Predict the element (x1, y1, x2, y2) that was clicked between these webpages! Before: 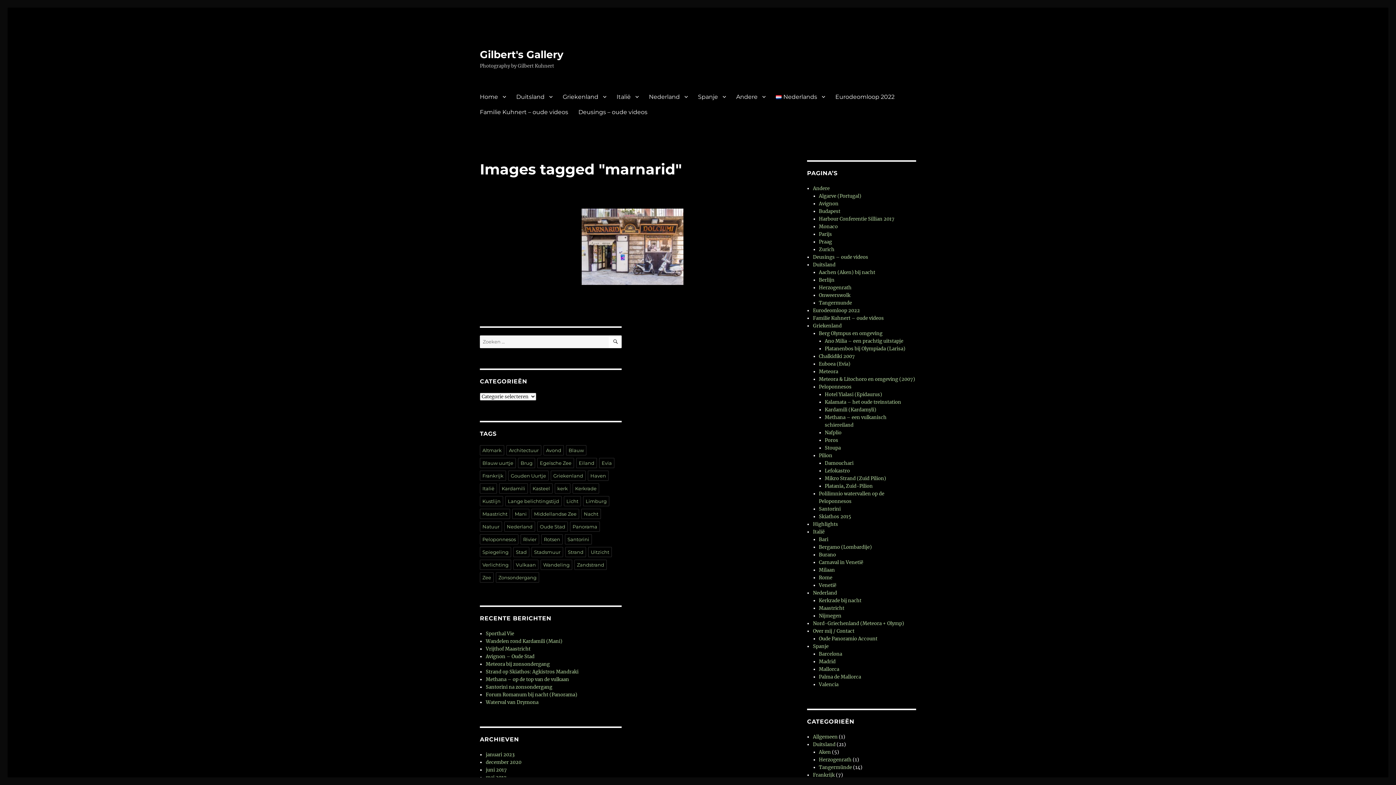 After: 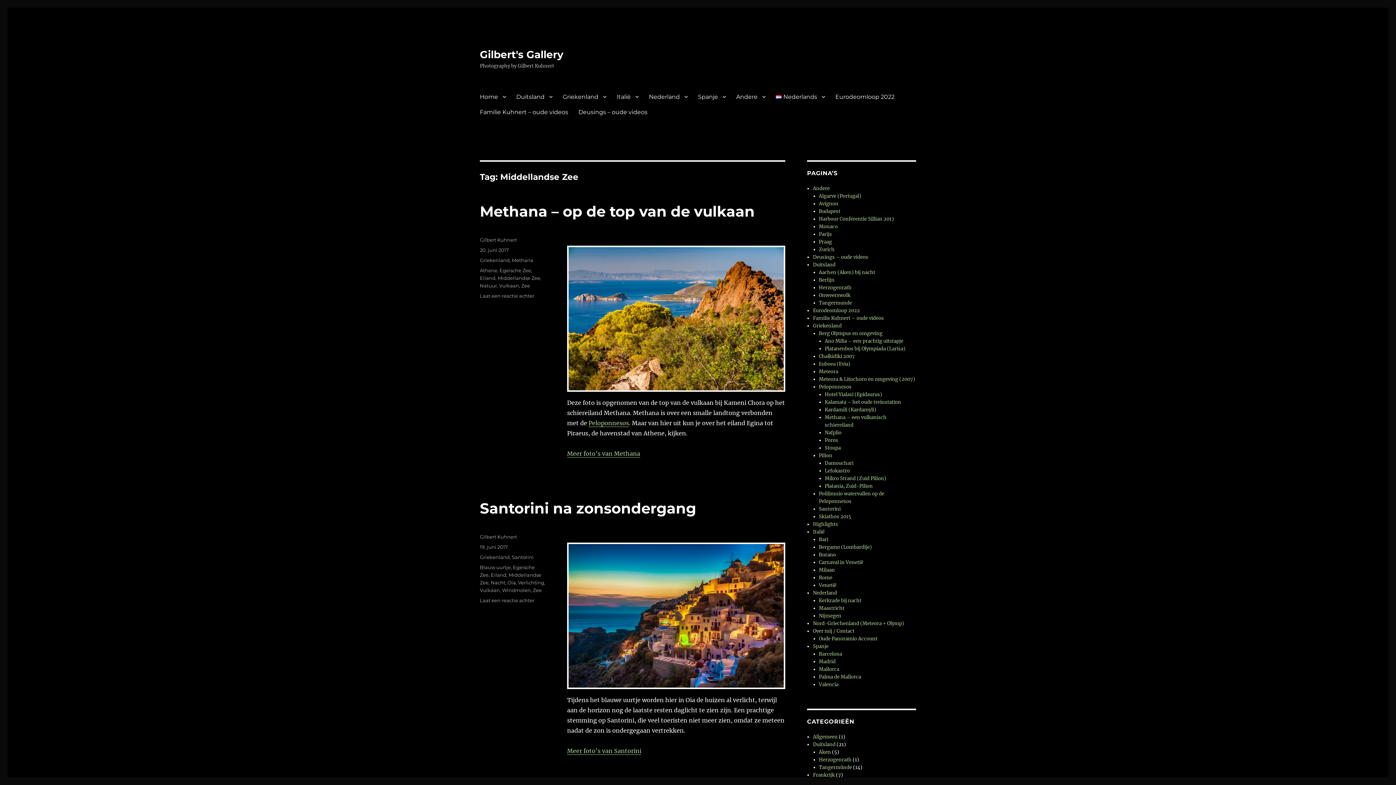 Action: bbox: (531, 509, 579, 519) label: Middellandse Zee